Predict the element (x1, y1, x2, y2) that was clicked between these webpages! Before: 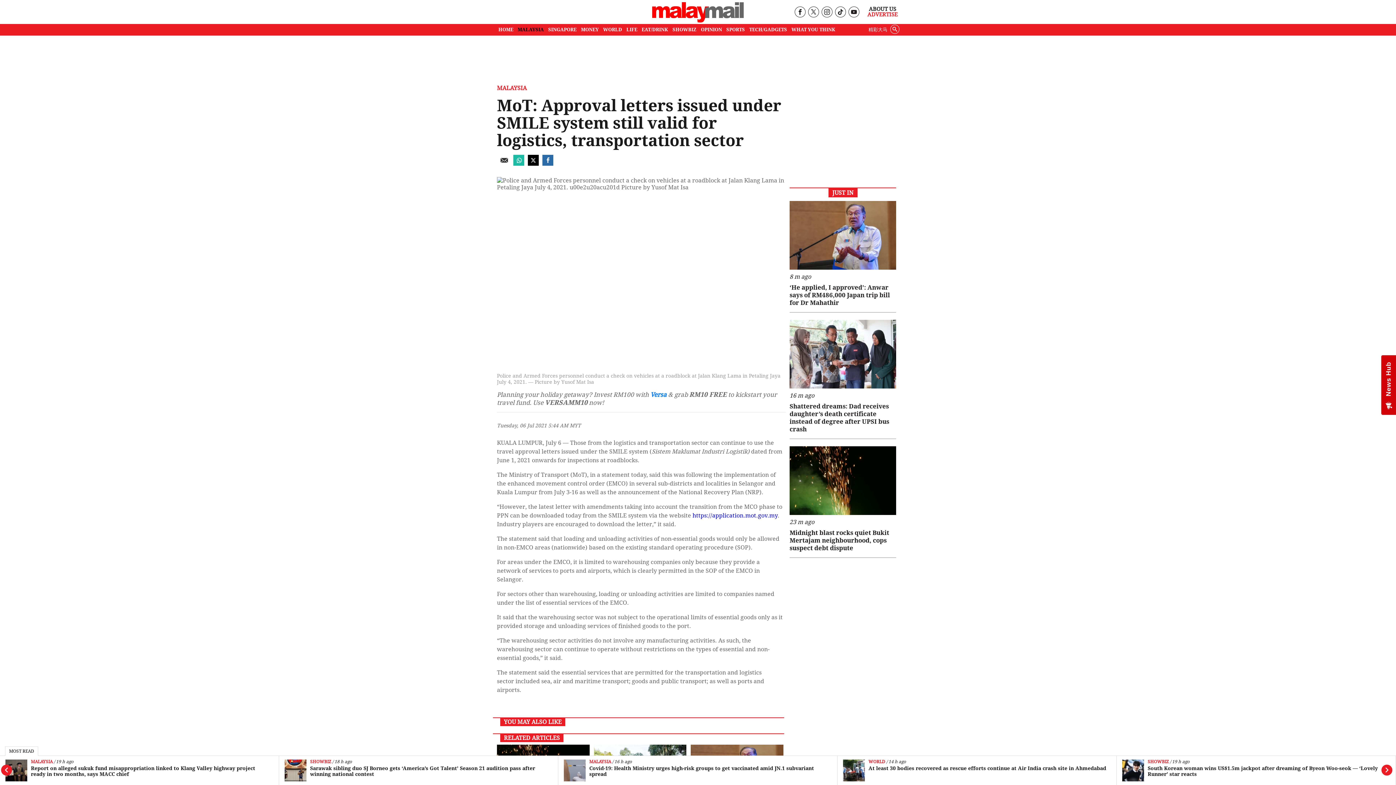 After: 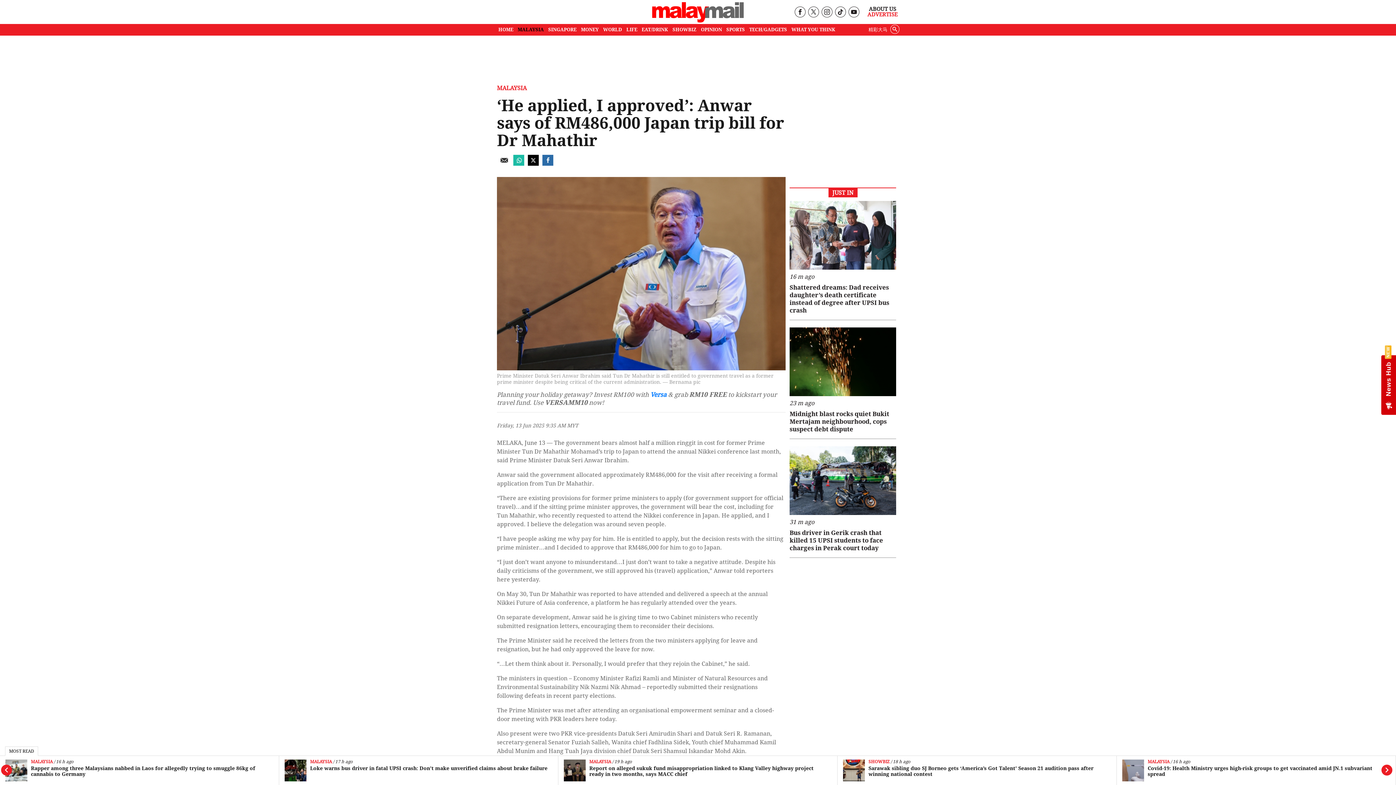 Action: bbox: (789, 283, 896, 306) label: ‘He applied, I approved’: Anwar says of RM486,000 Japan trip bill for Dr Mahathir